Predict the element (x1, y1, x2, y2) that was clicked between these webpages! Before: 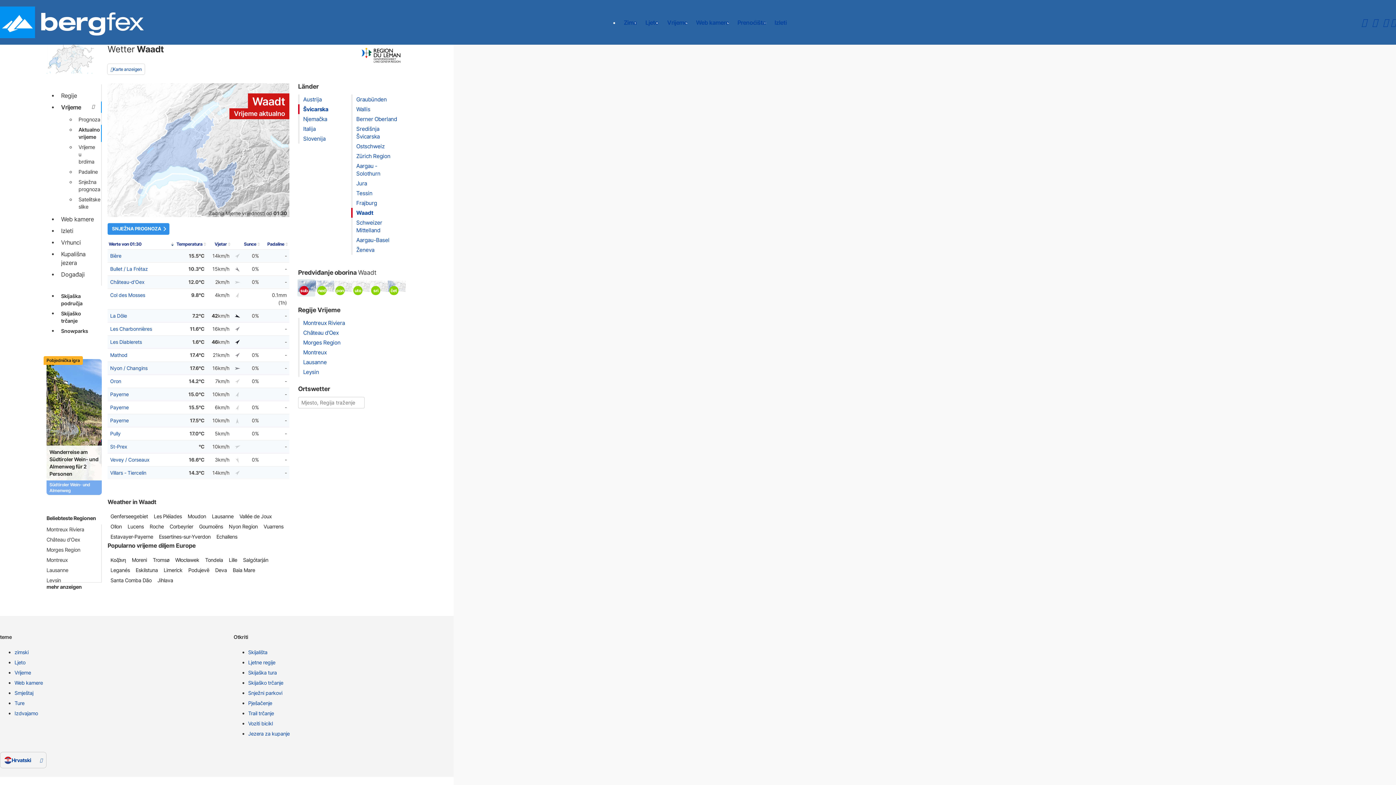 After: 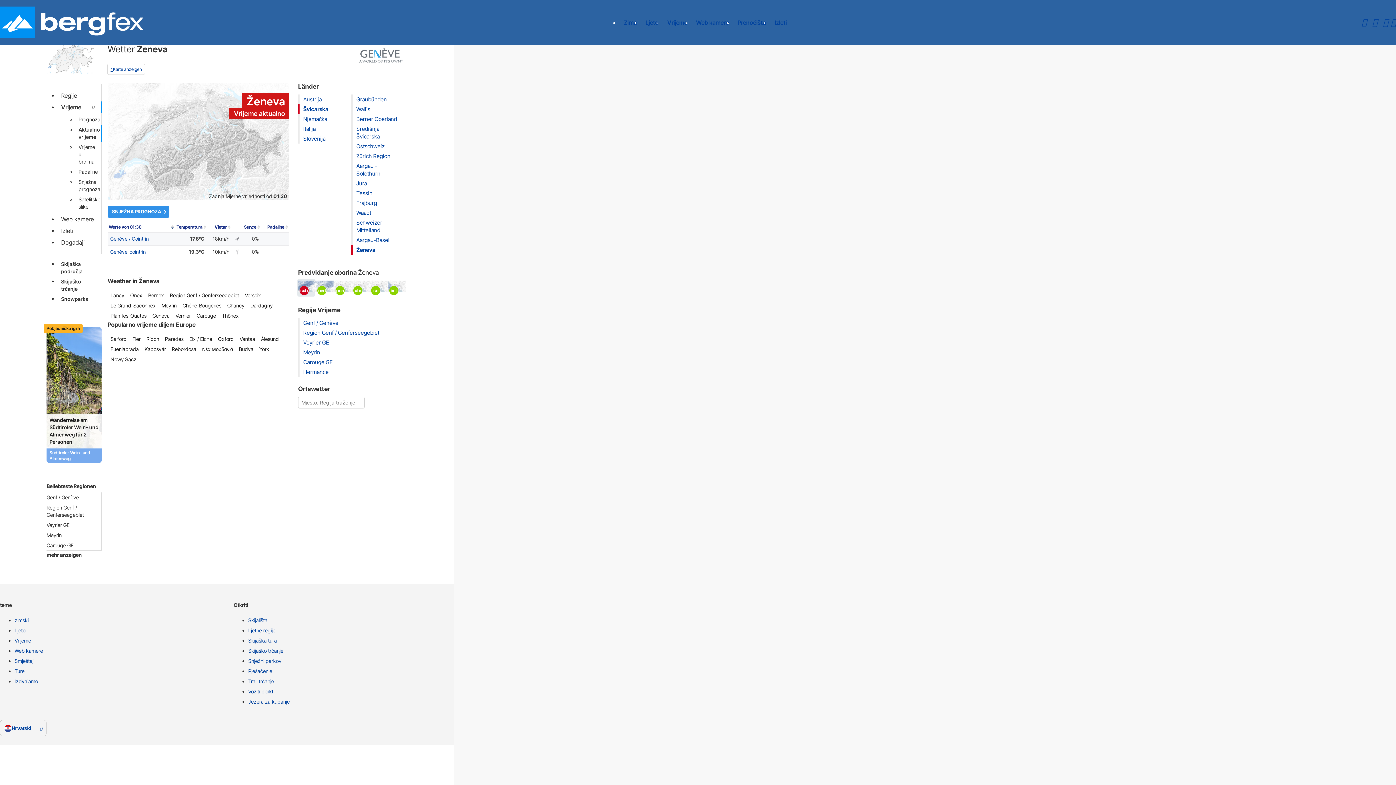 Action: bbox: (356, 246, 374, 253) label: Ženeva